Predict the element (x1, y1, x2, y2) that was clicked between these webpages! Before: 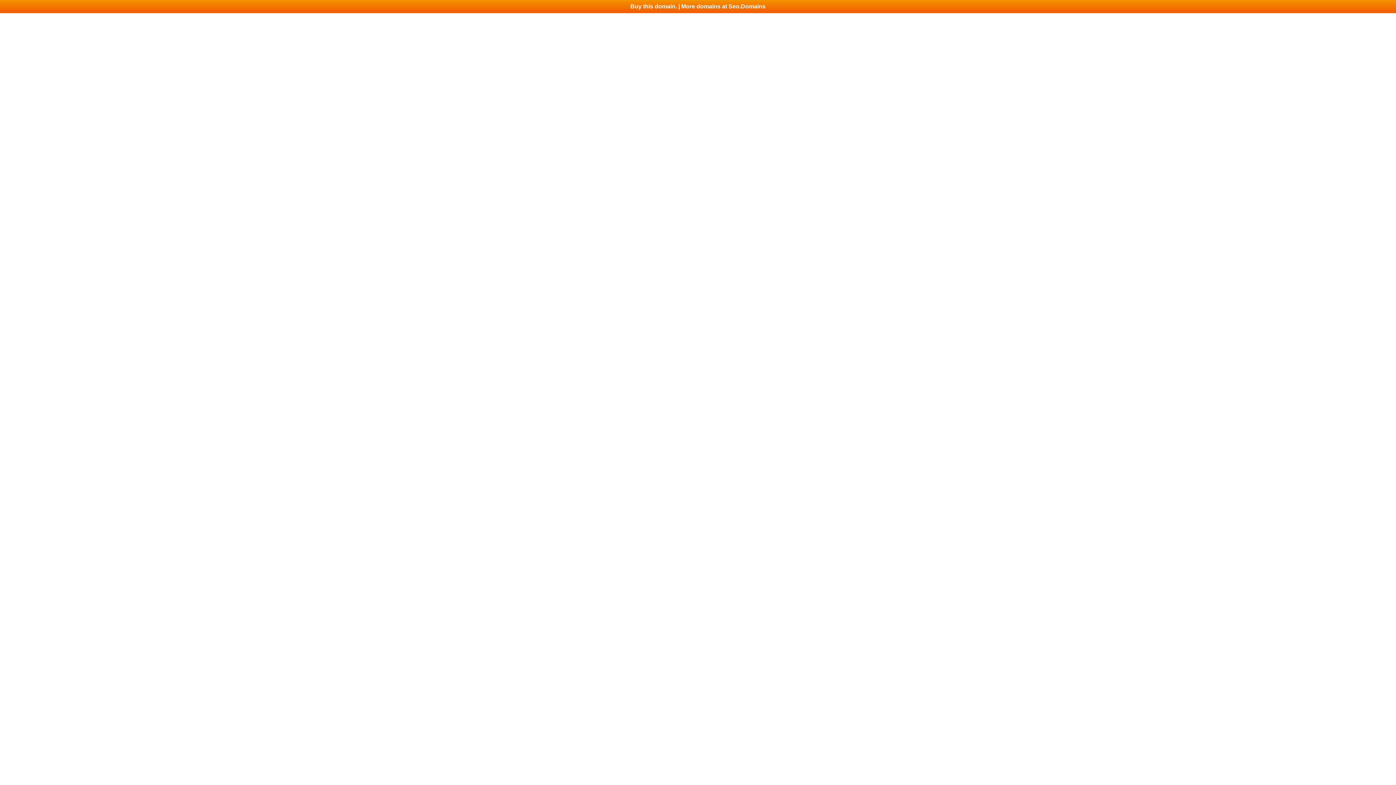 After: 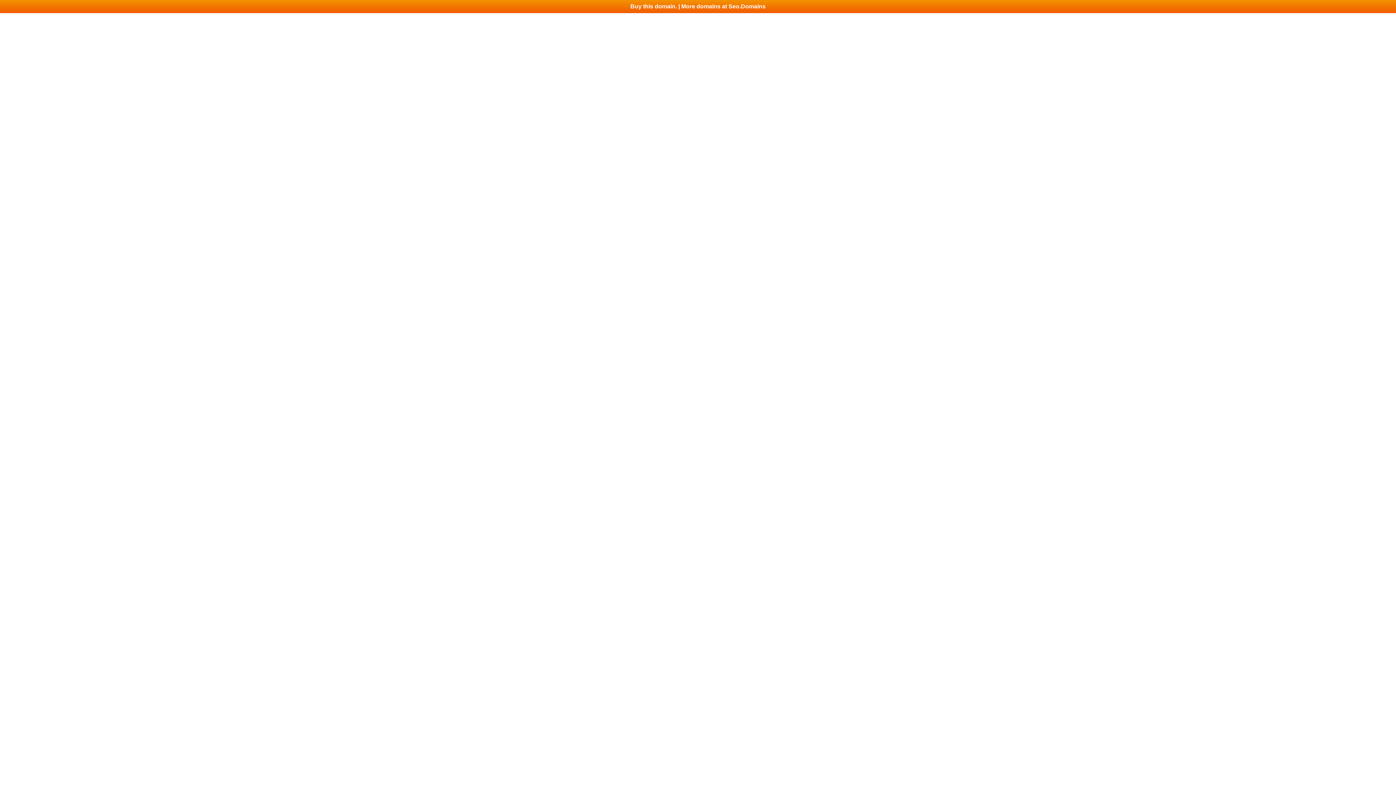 Action: label: Buy this domain. | More domains at Seo.Domains bbox: (0, 0, 1396, 13)